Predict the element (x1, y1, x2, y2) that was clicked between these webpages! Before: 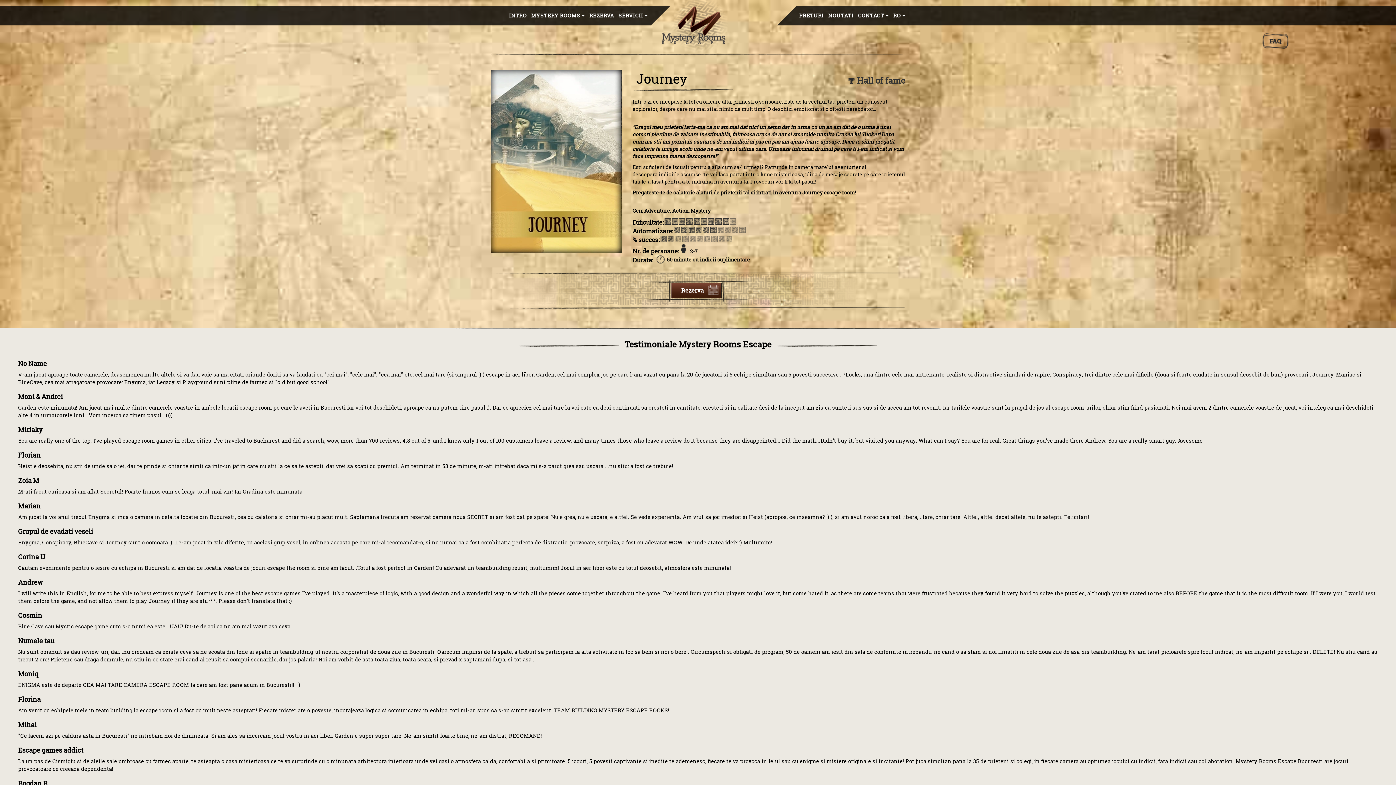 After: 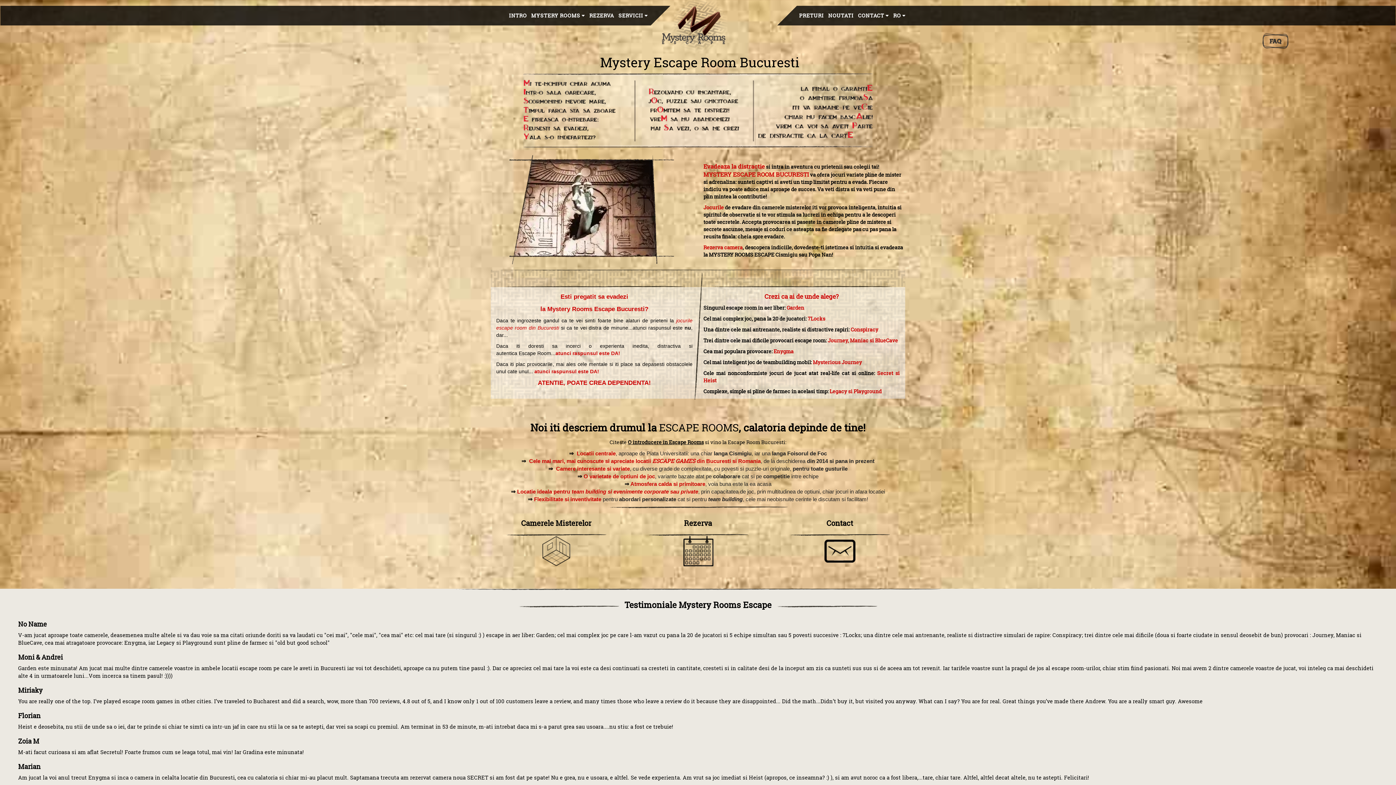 Action: label: INTRO bbox: (506, 5, 529, 25)